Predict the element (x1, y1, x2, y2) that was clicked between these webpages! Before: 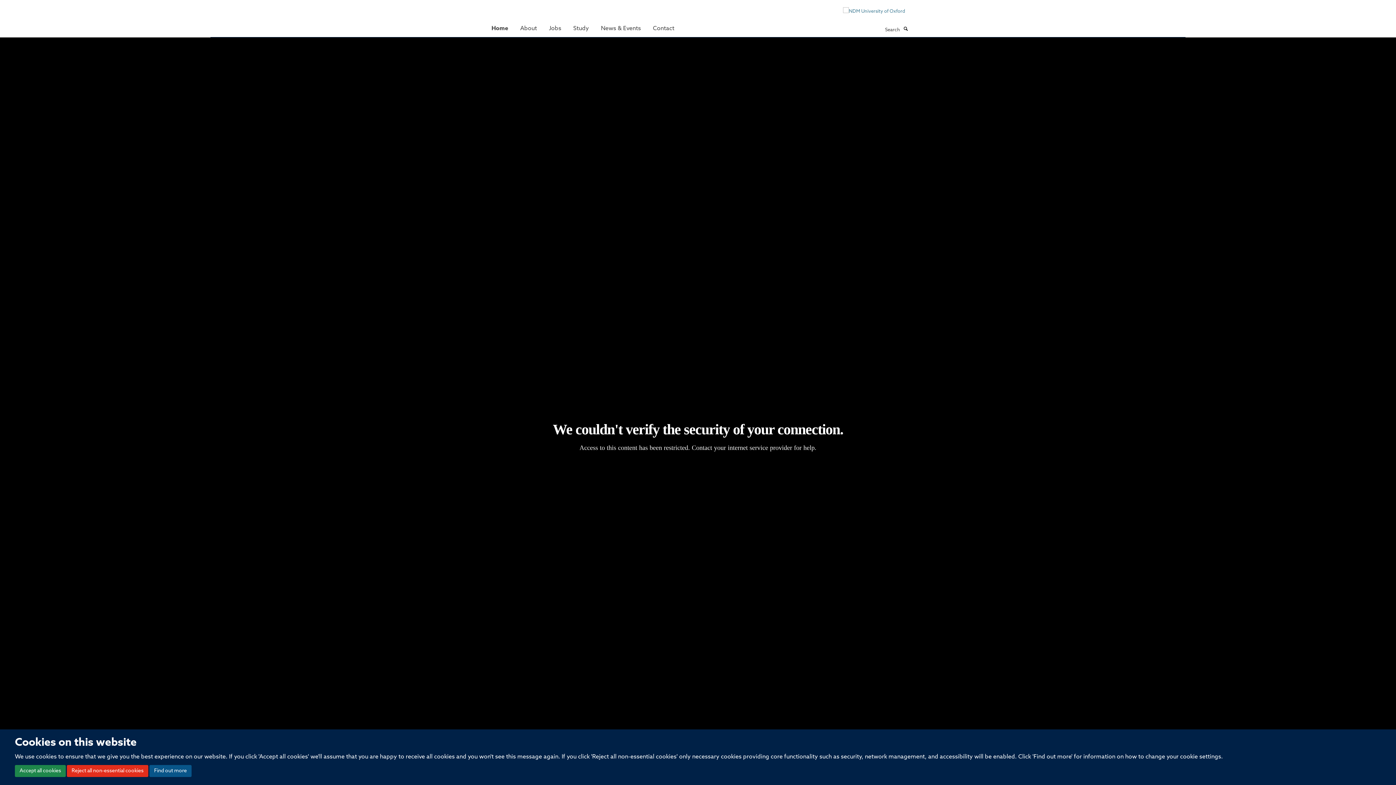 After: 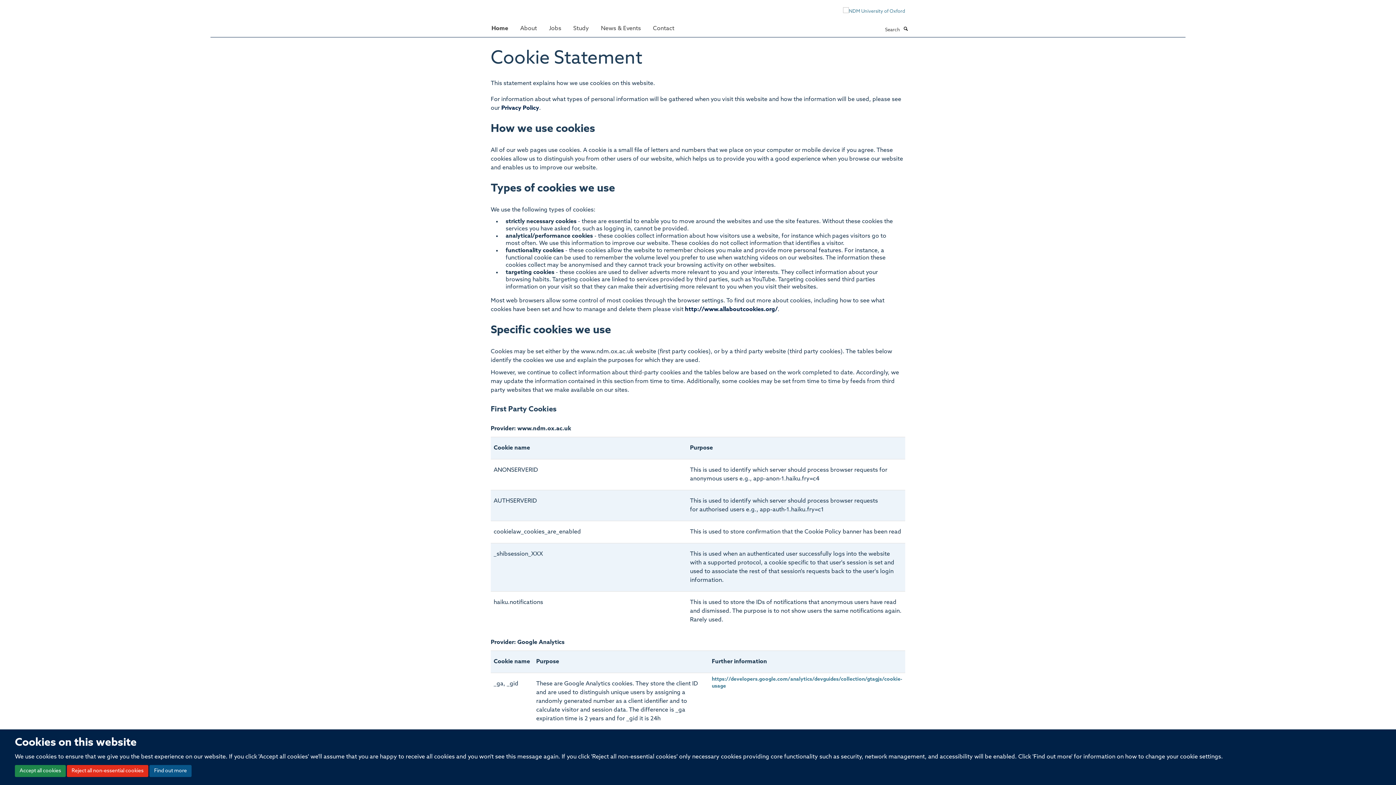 Action: bbox: (149, 765, 191, 777) label: Find out more